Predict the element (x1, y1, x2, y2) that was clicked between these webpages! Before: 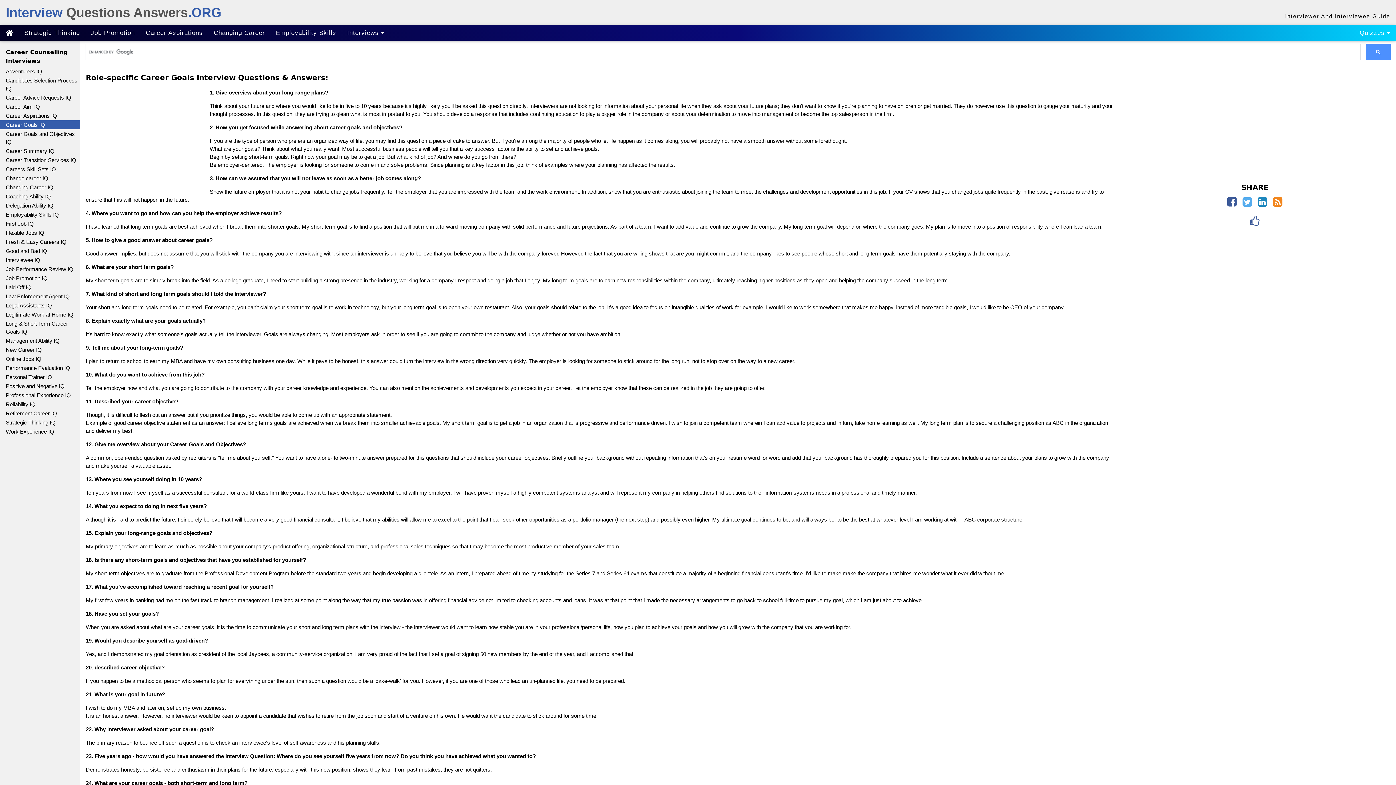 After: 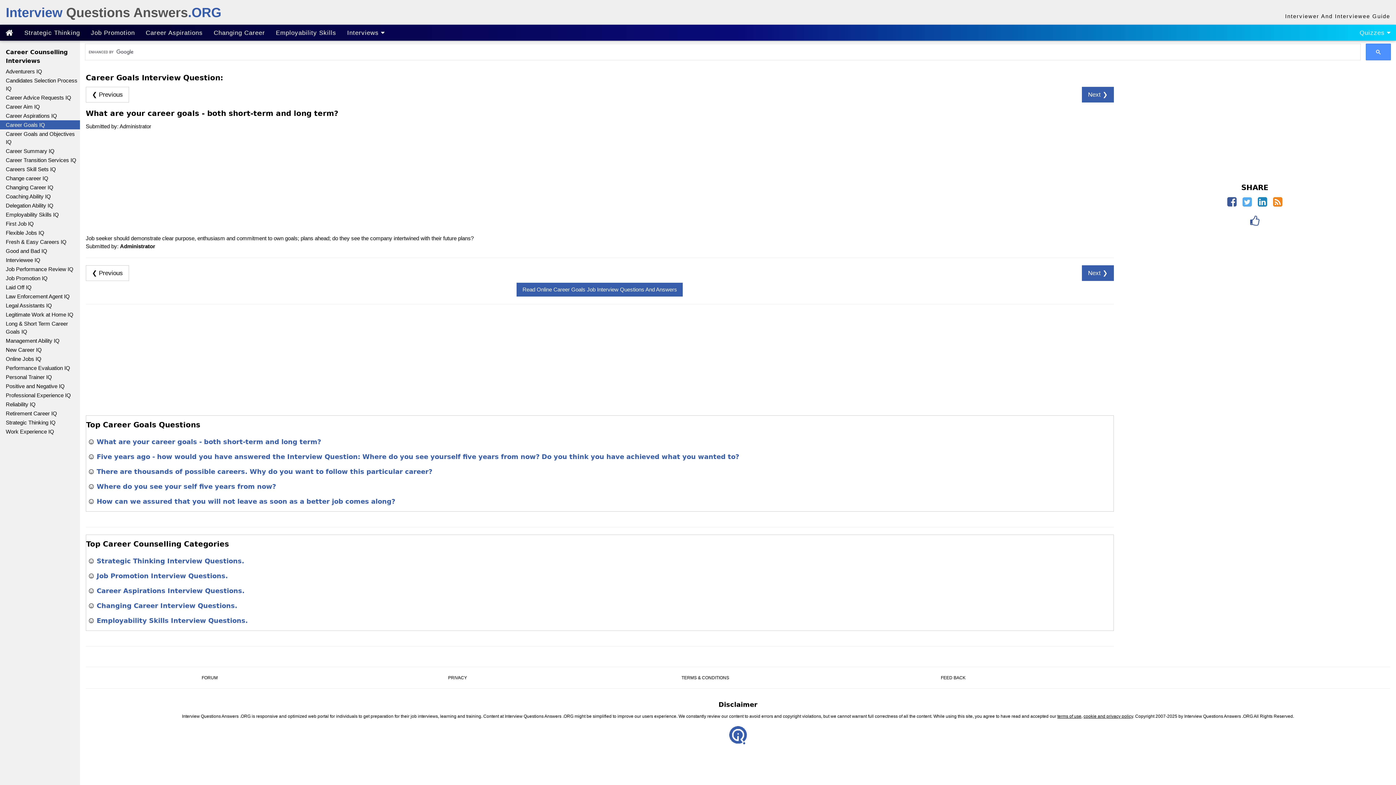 Action: bbox: (85, 780, 247, 786) label: 24. What are your career goals - both short-term and long term?